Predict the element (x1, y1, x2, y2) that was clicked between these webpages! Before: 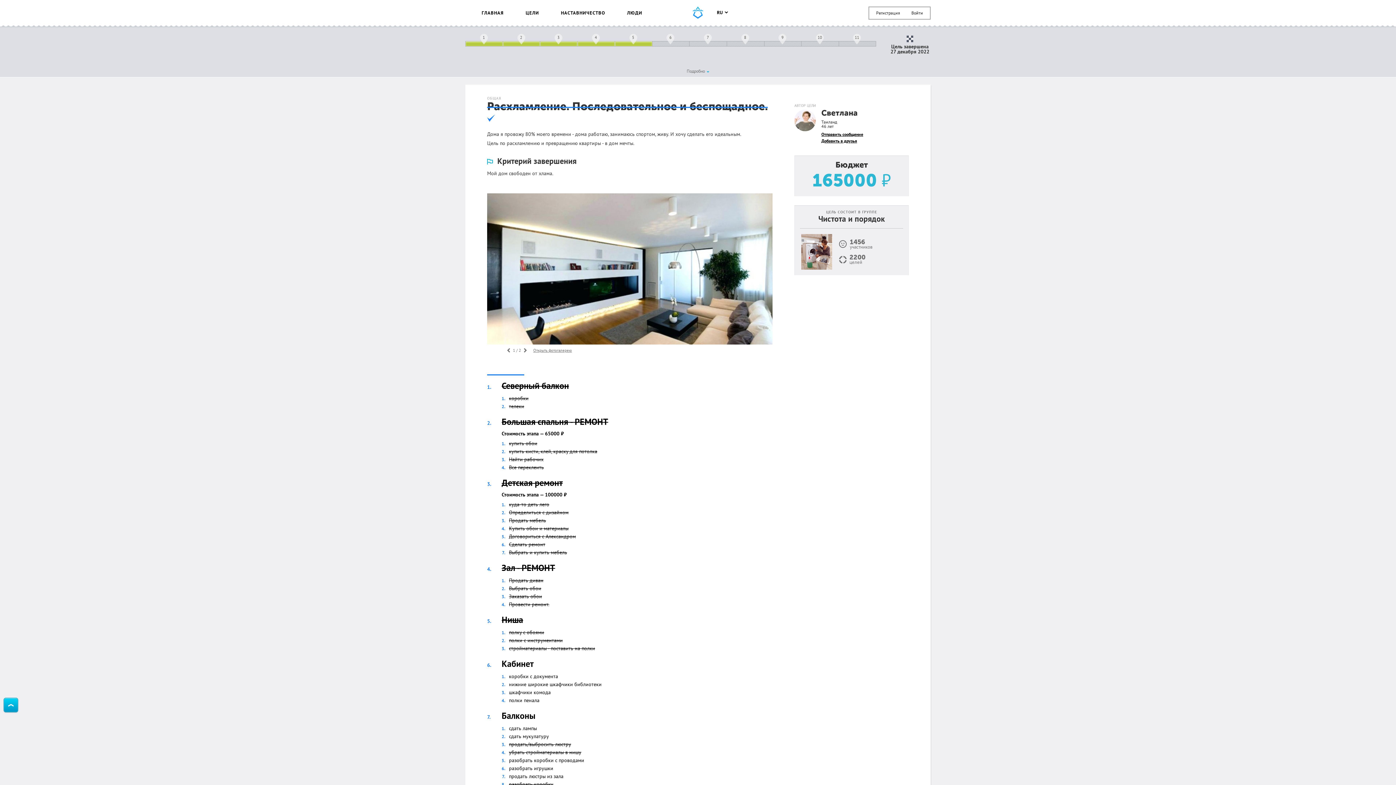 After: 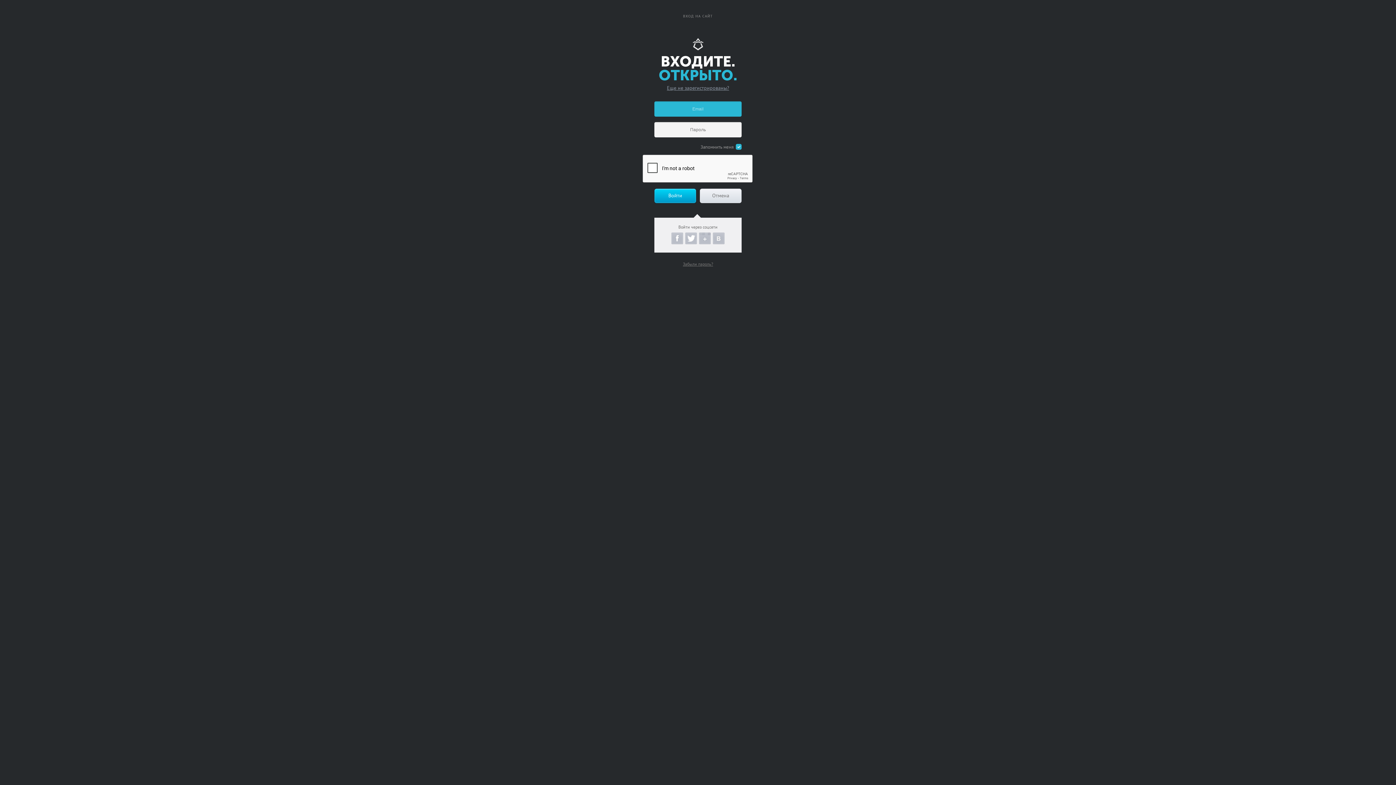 Action: bbox: (911, 10, 923, 15) label: Войти